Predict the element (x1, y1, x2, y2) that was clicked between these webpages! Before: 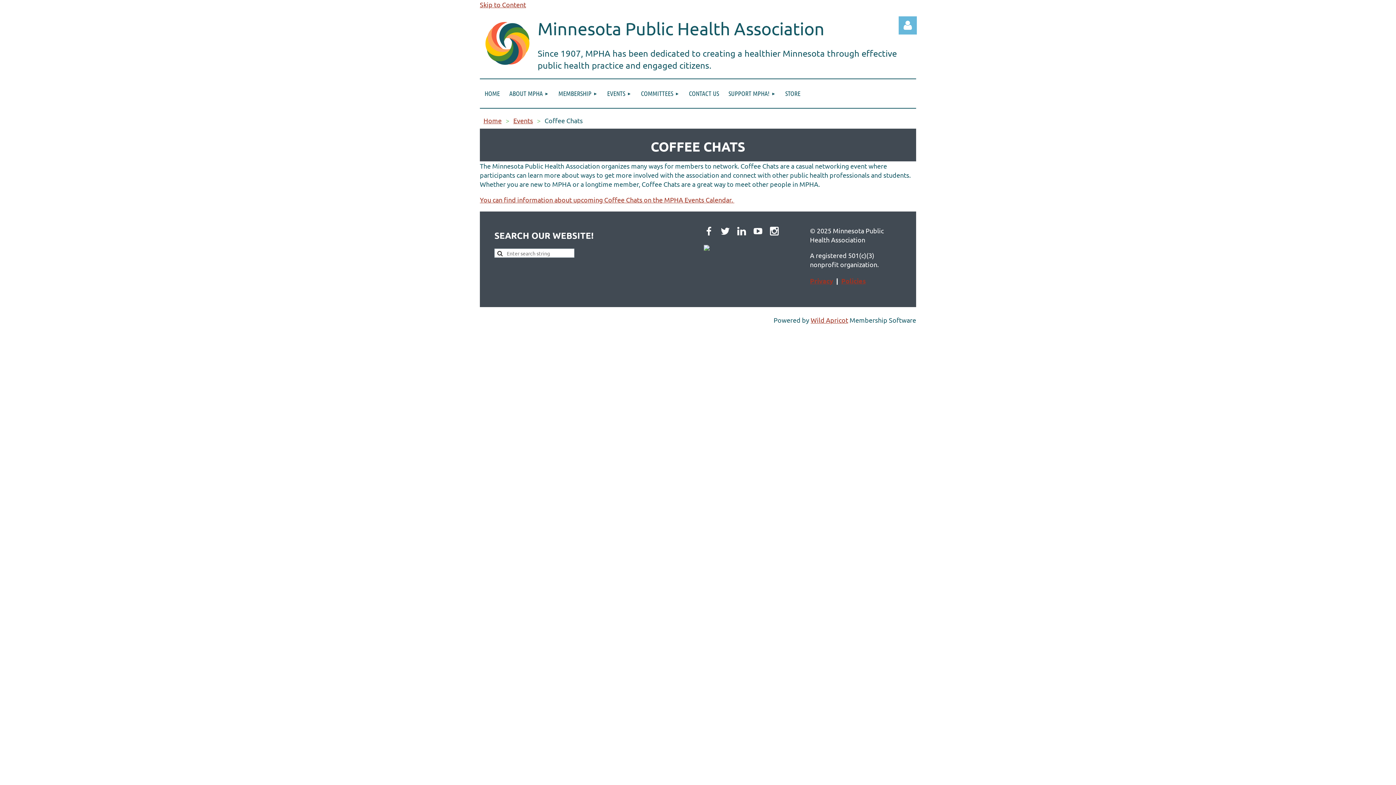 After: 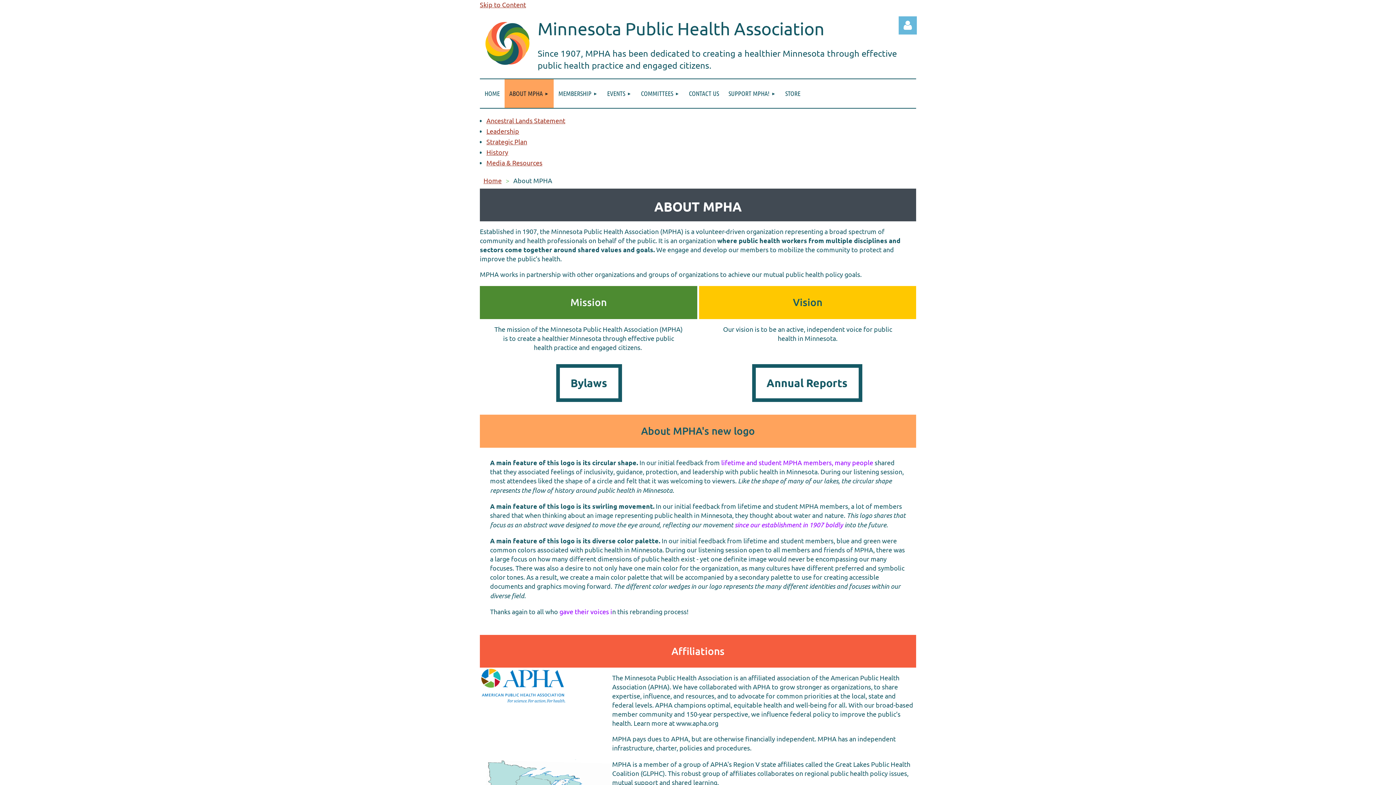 Action: bbox: (504, 79, 553, 108) label: ABOUT MPHA